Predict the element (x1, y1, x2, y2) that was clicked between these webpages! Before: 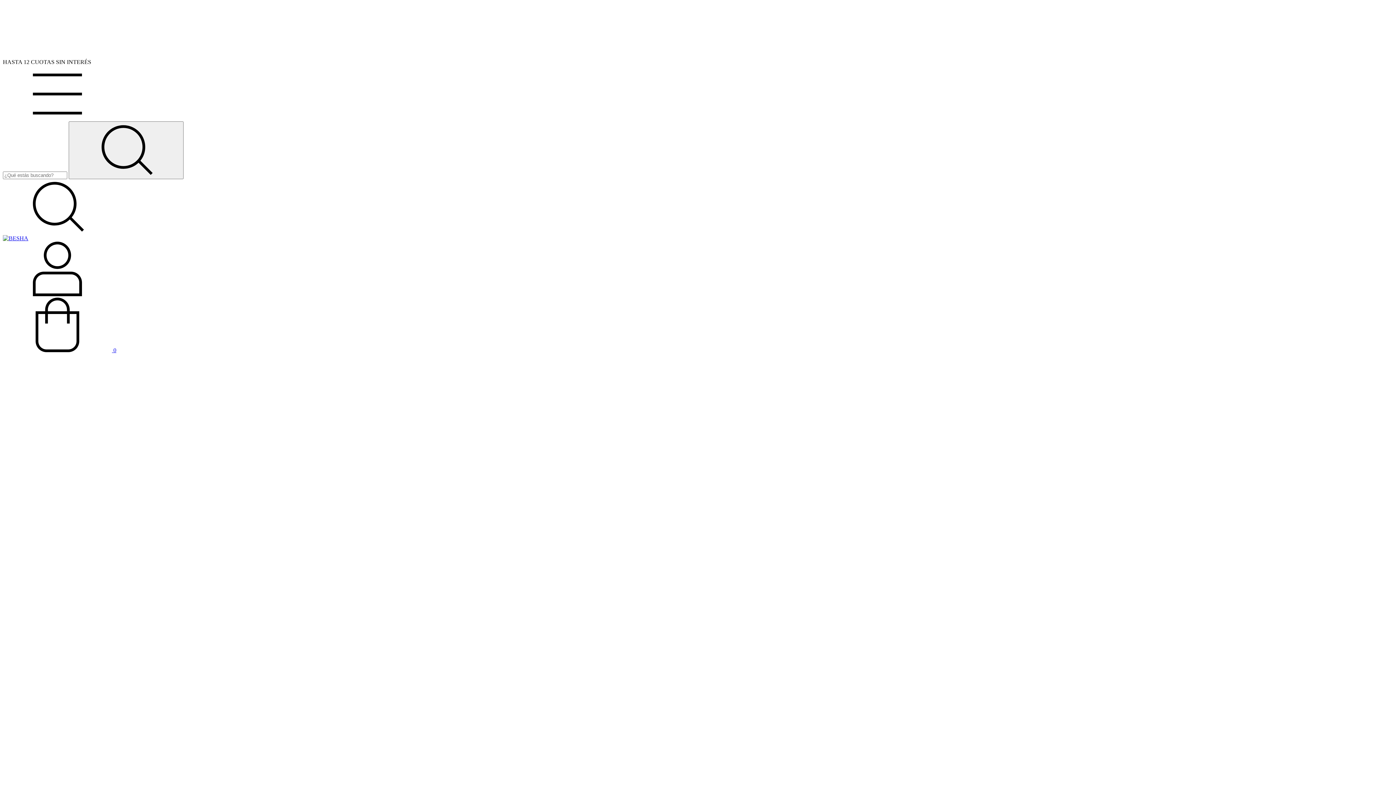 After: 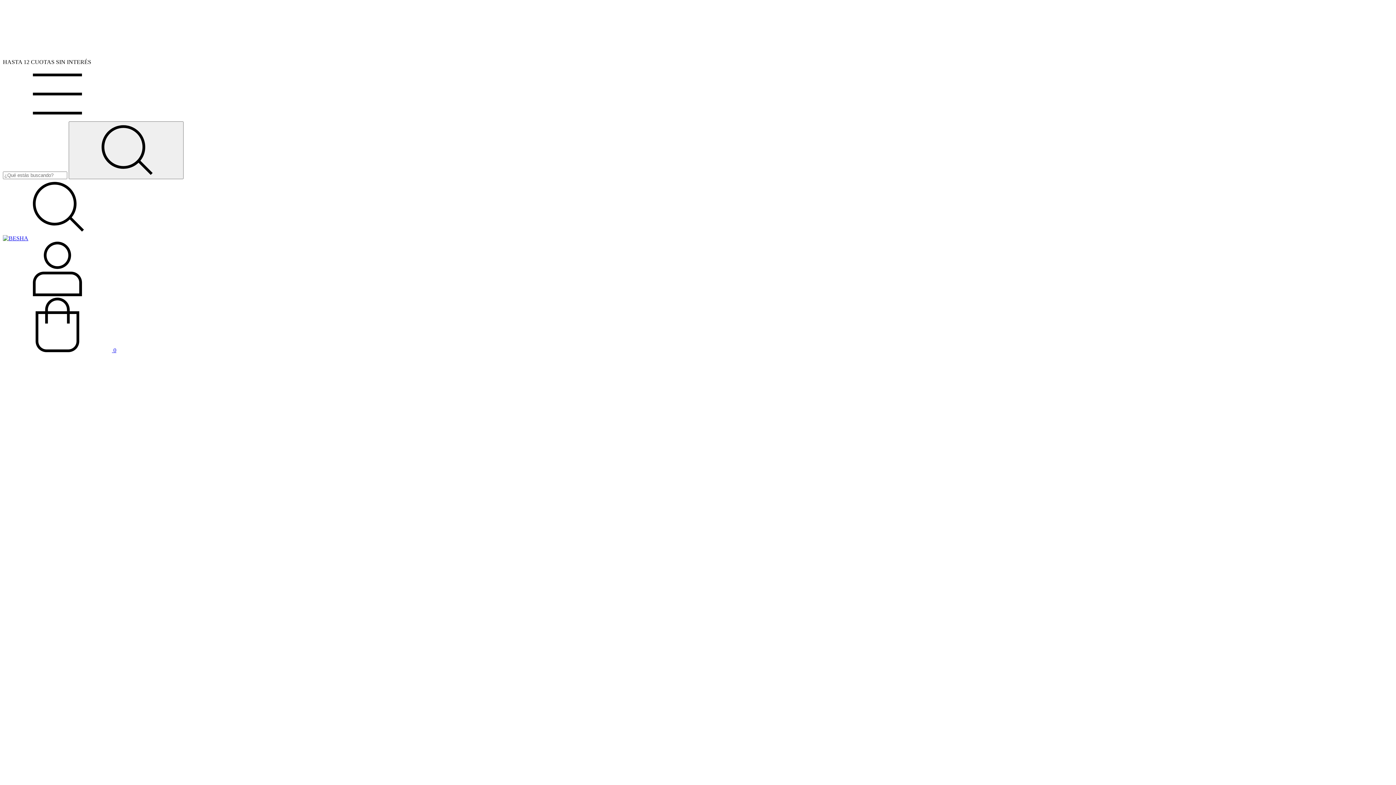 Action: label:  0 bbox: (2, 347, 116, 353)